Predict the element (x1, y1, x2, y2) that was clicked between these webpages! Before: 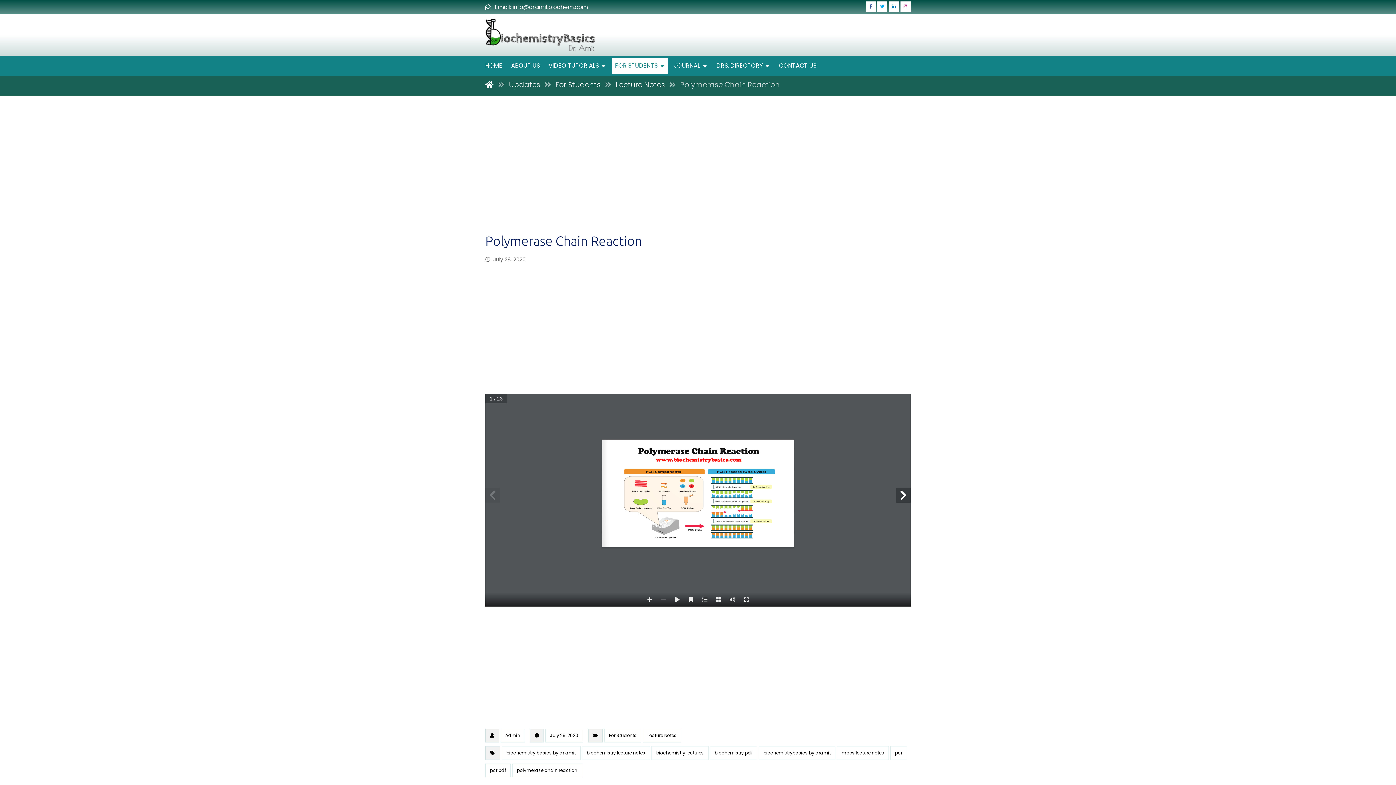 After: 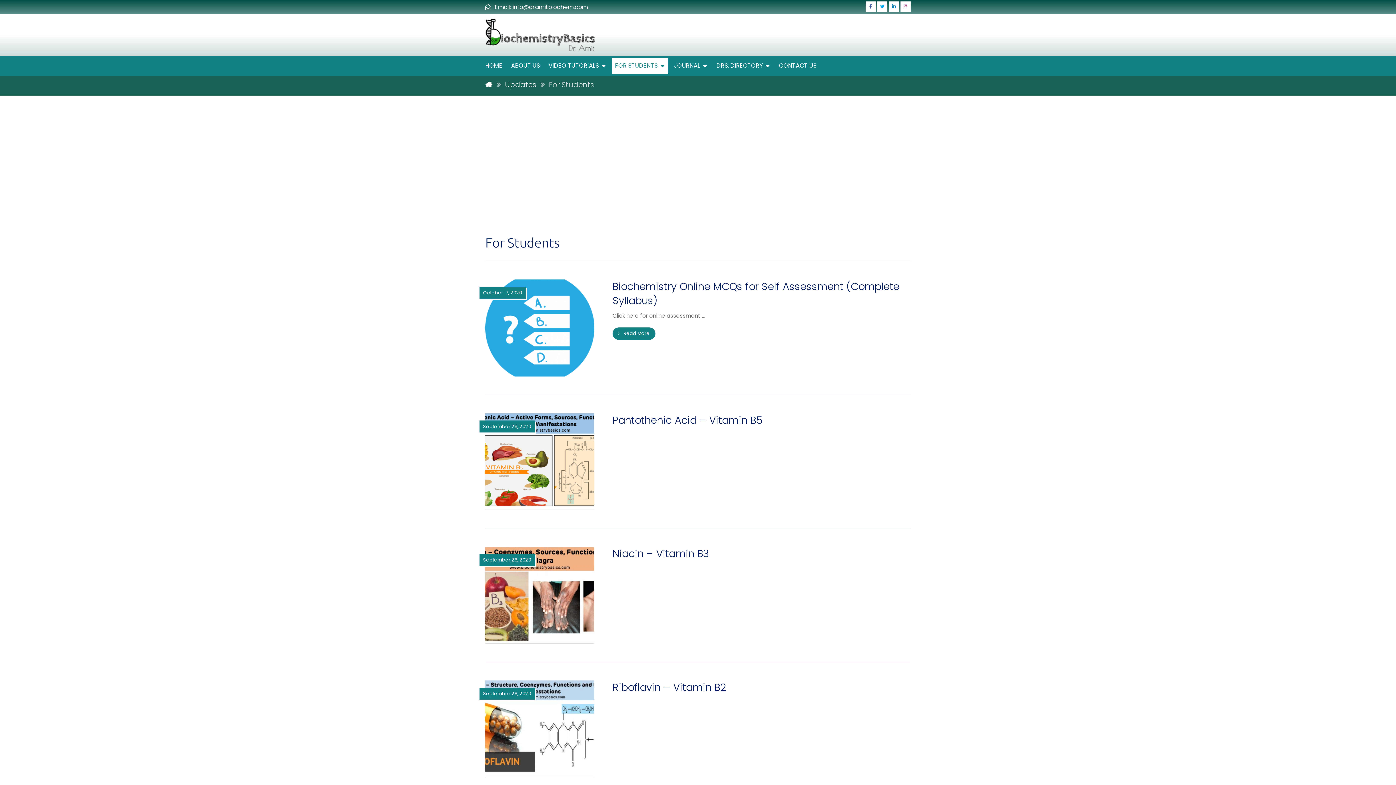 Action: bbox: (555, 79, 600, 89) label: For Students